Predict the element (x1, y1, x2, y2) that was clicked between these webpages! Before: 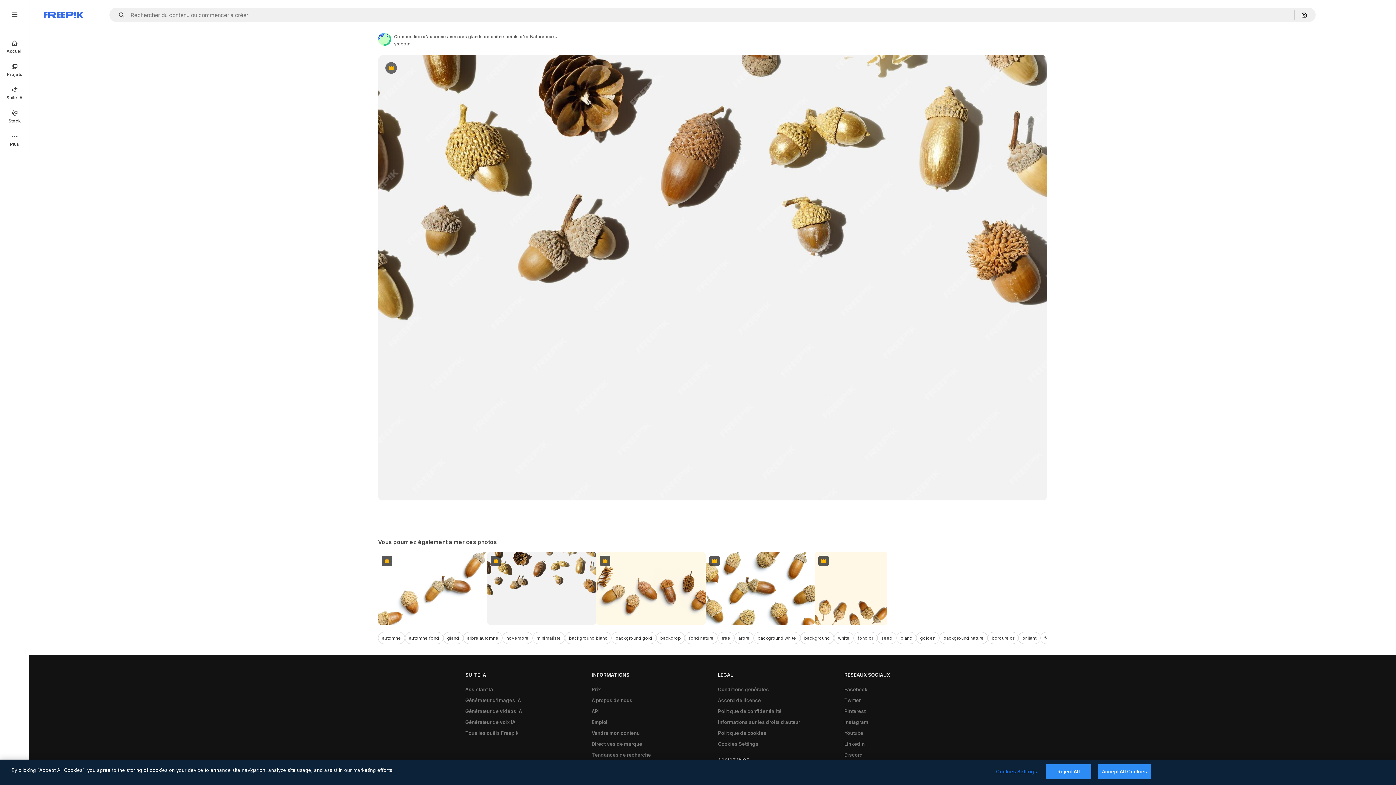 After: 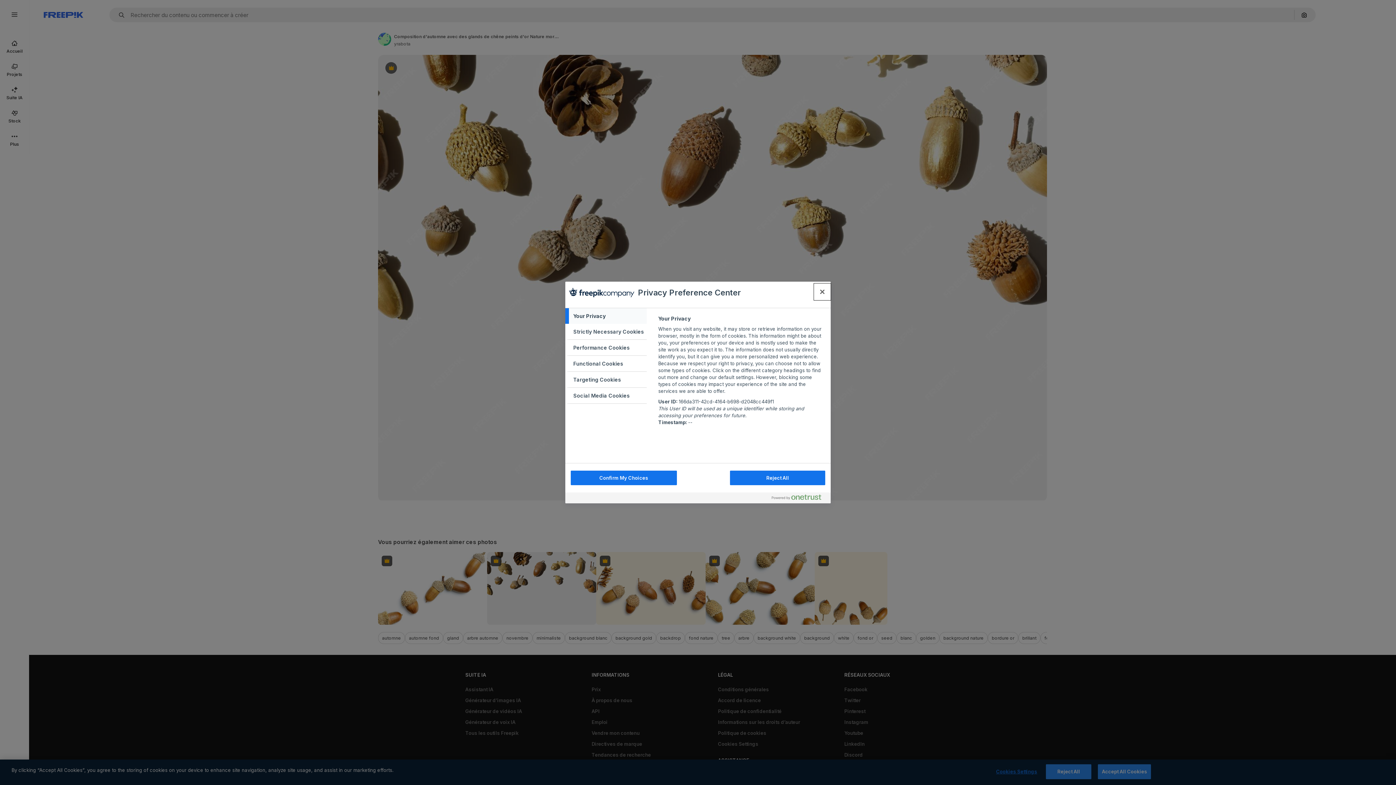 Action: label: Cookies Settings bbox: (994, 765, 1039, 779)